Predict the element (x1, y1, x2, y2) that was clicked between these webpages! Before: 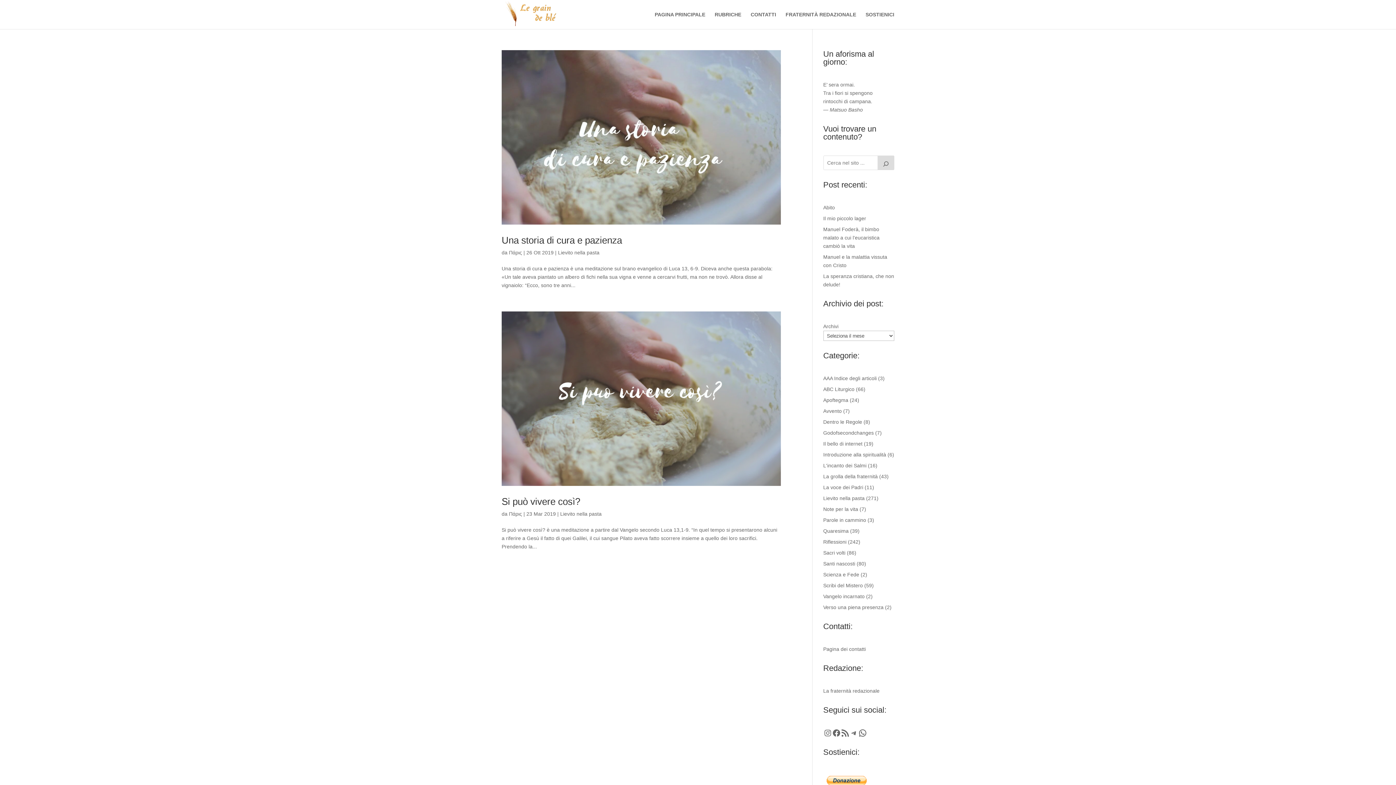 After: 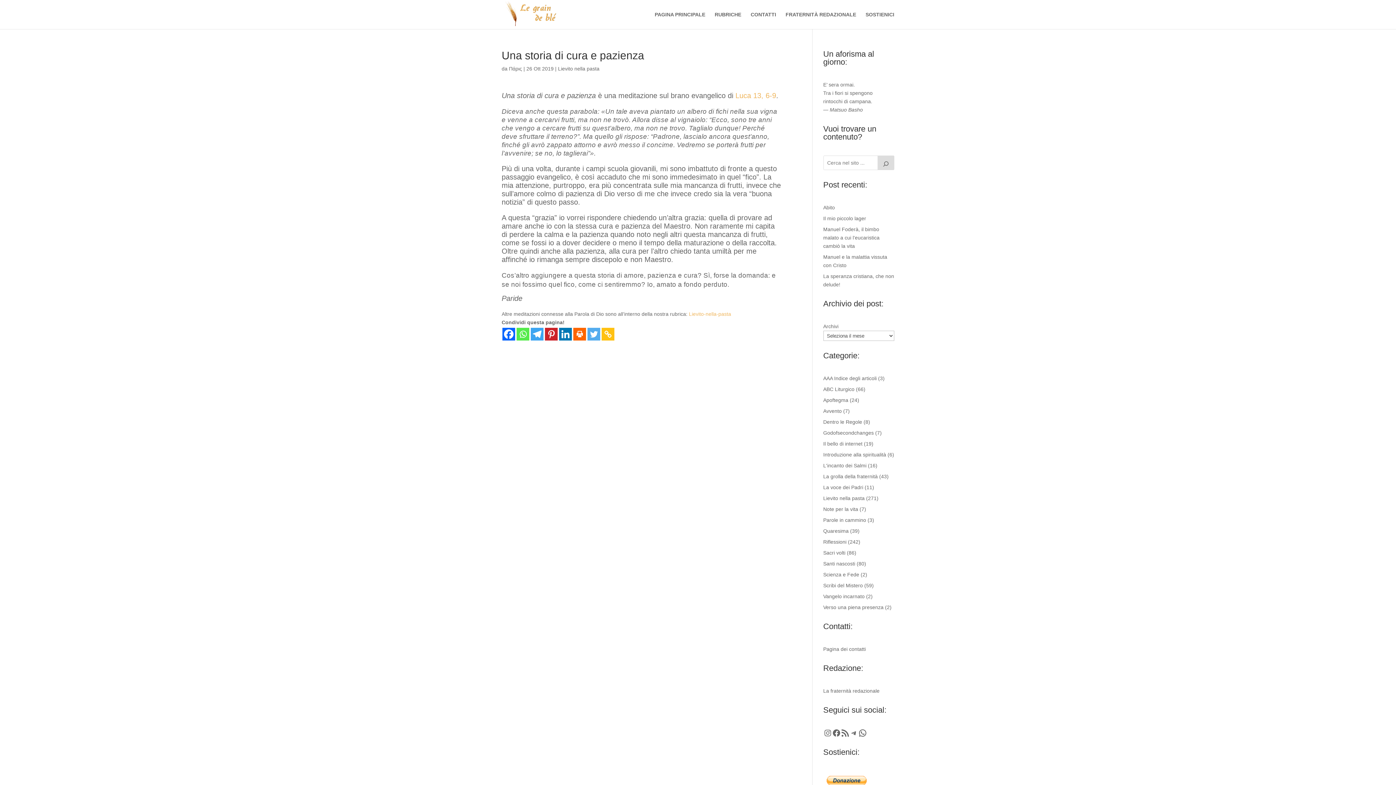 Action: bbox: (501, 234, 622, 245) label: Una storia di cura e pazienza